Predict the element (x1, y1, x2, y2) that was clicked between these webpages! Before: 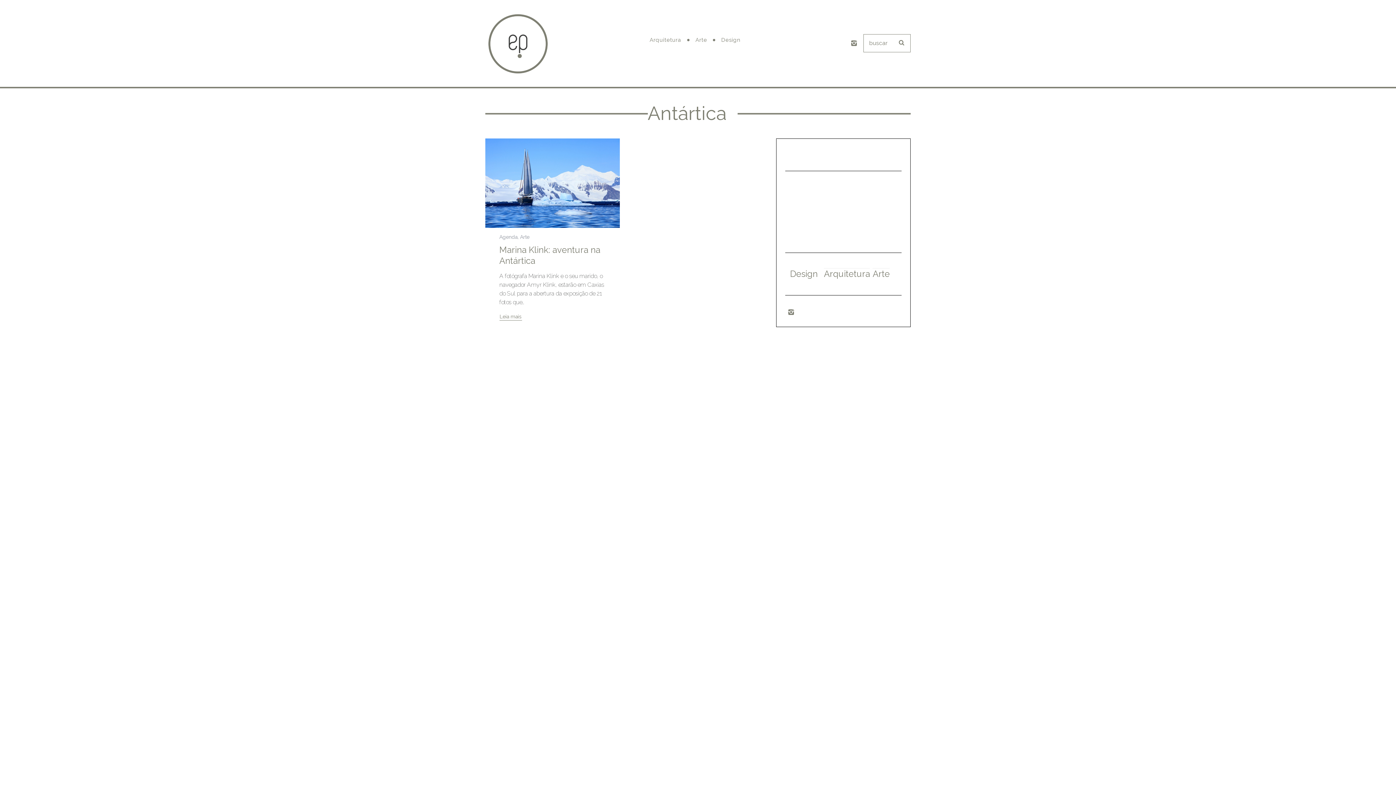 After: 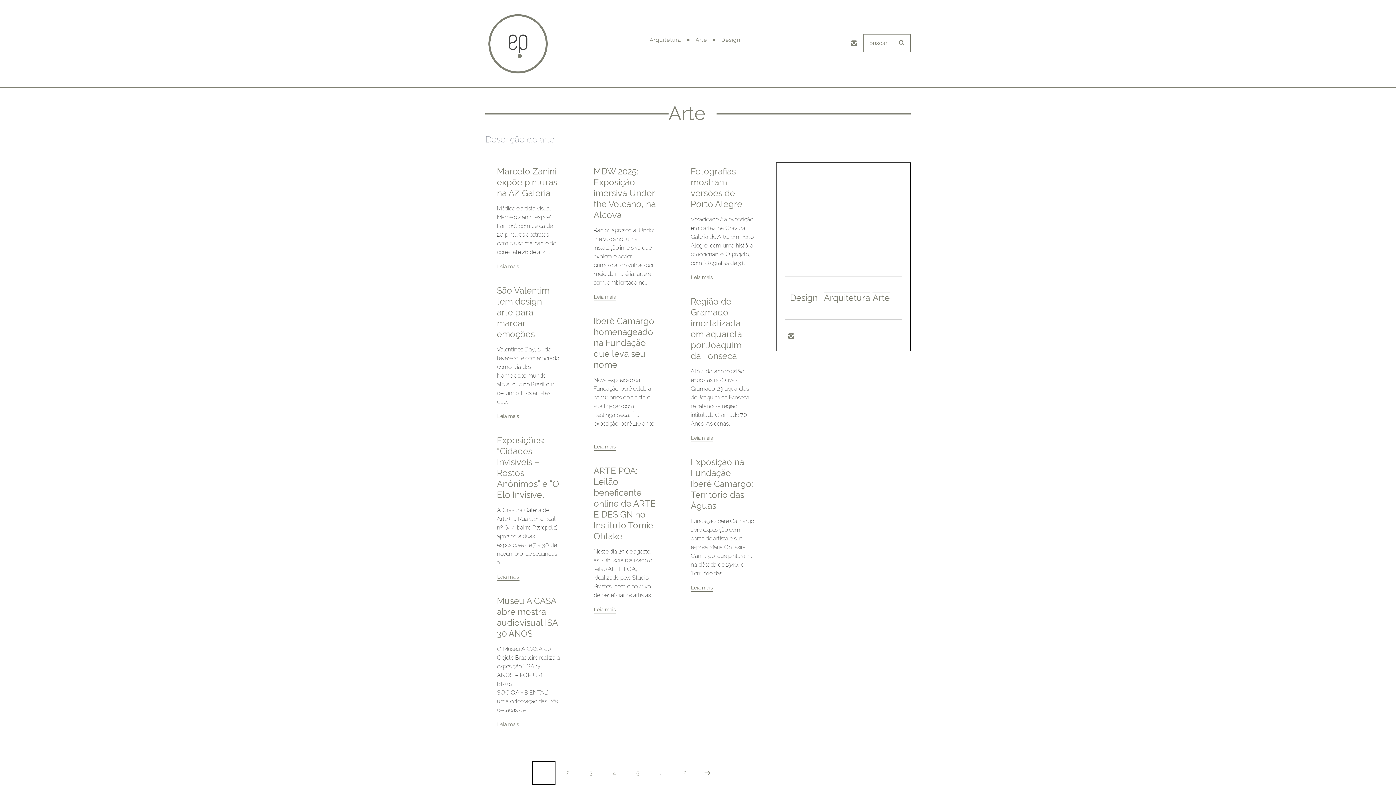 Action: label: Arte bbox: (520, 234, 529, 240)